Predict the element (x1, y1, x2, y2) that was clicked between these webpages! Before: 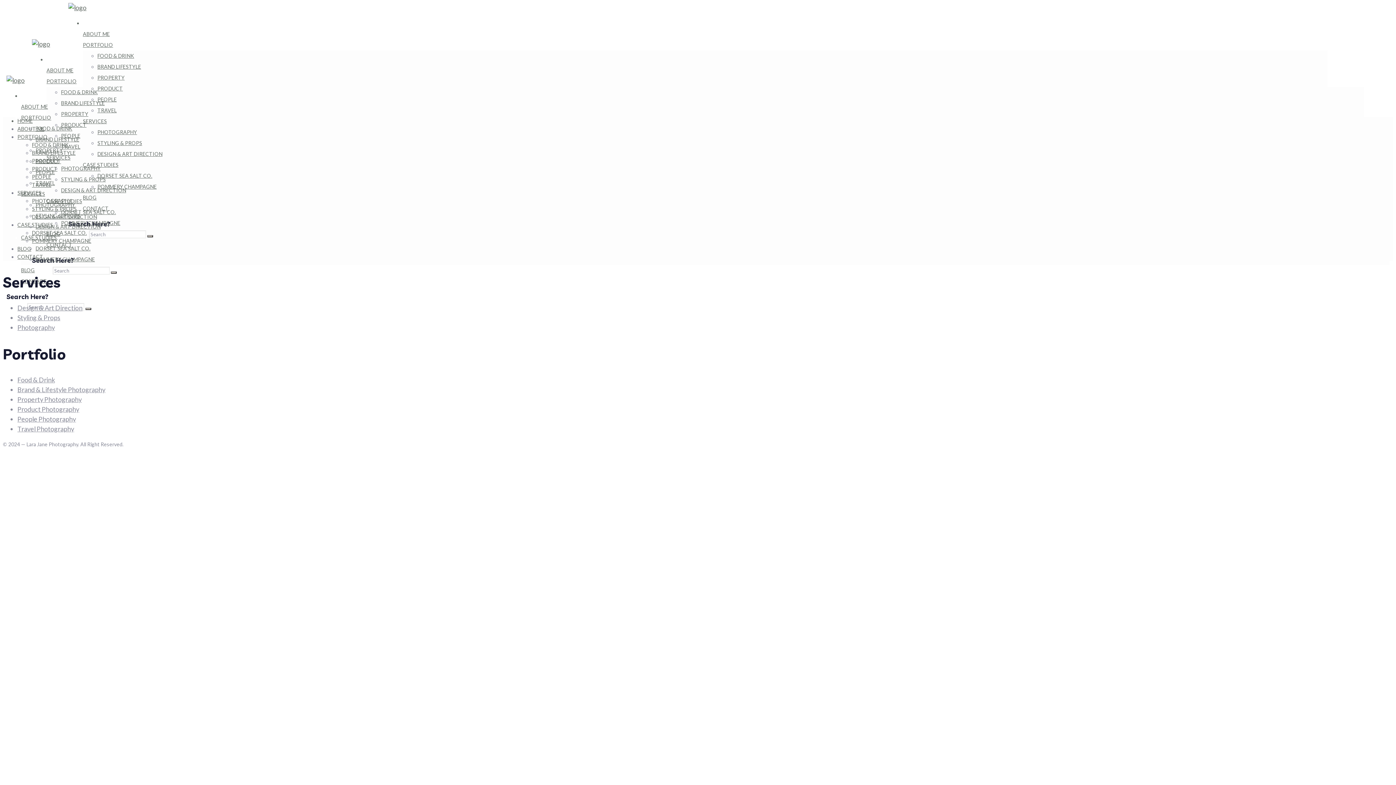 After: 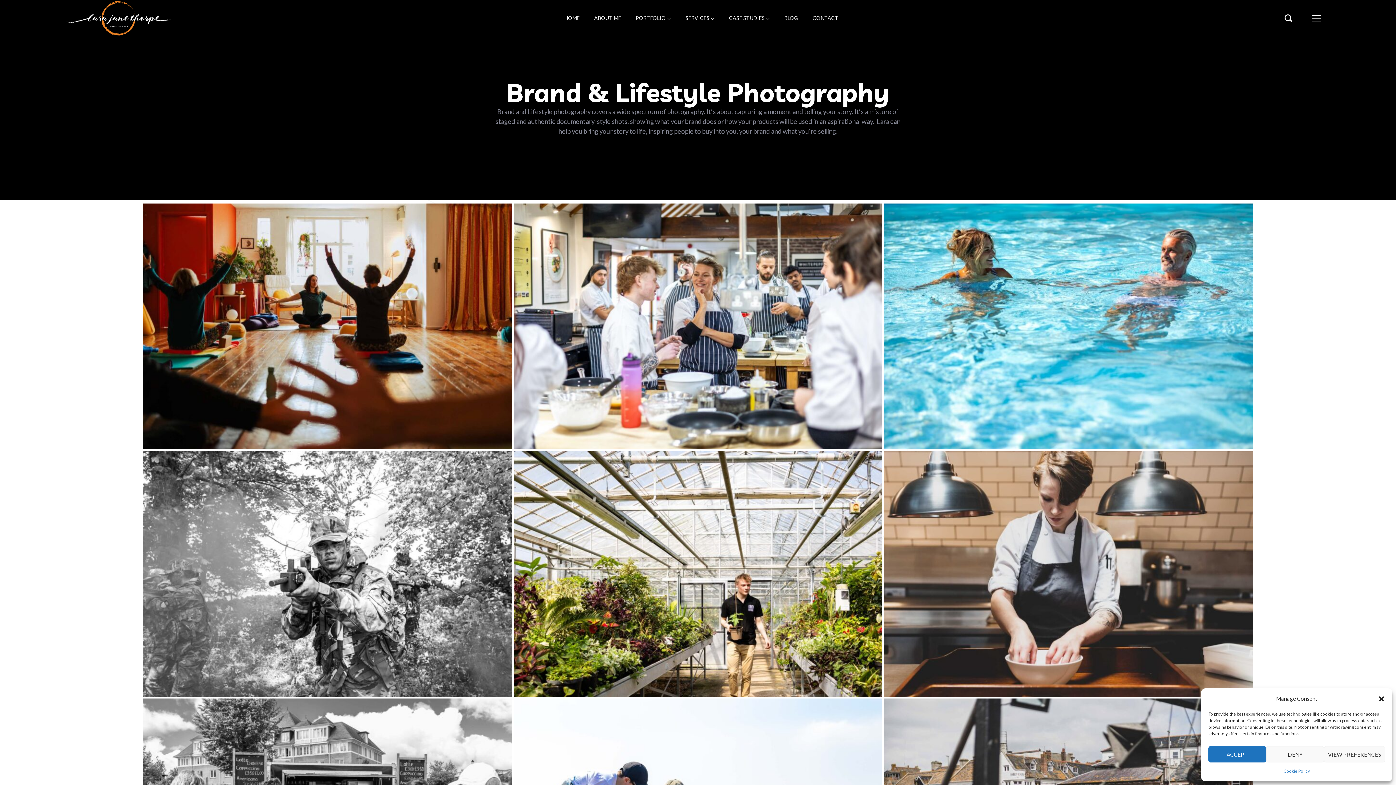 Action: bbox: (17, 385, 105, 393) label: Brand & Lifestyle Photography